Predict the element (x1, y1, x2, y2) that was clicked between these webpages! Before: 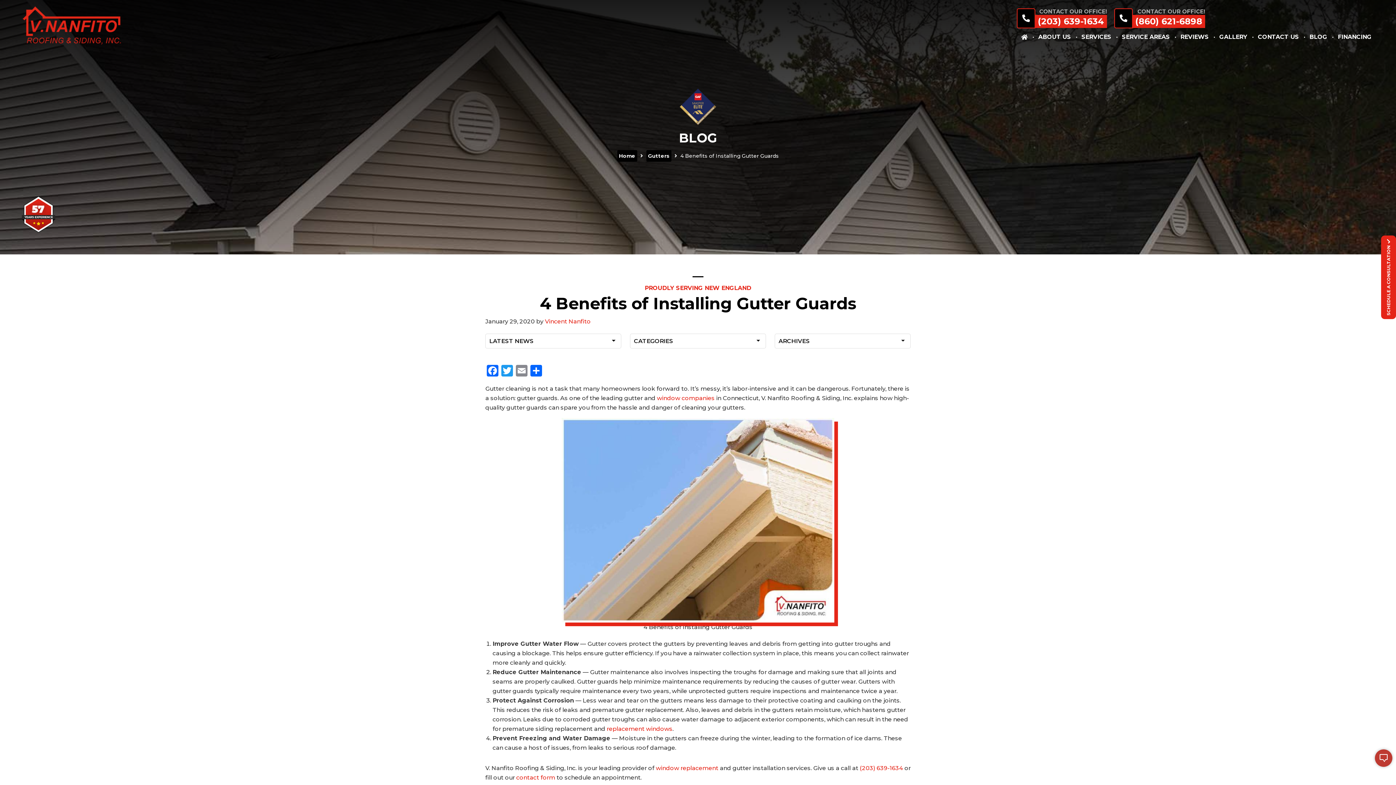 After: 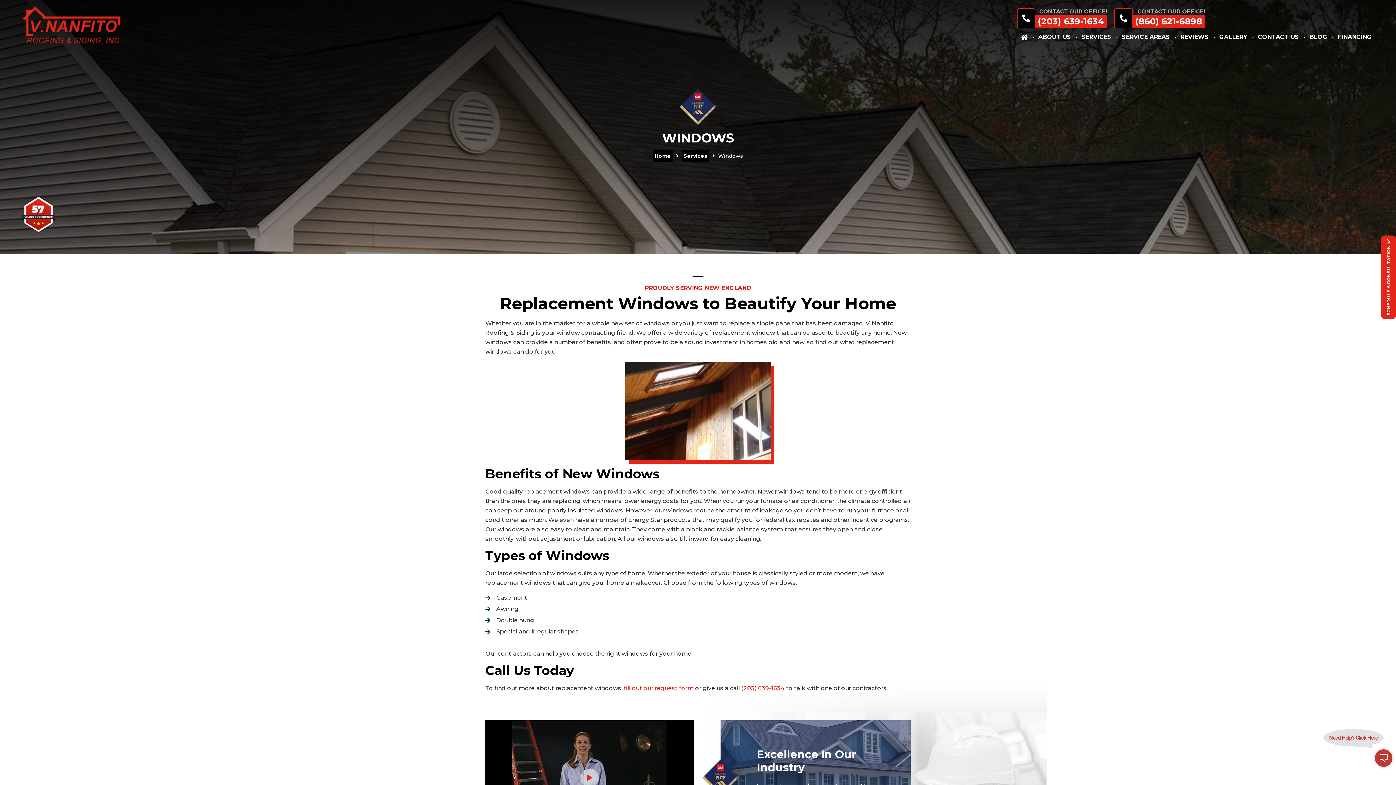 Action: label: window replacement bbox: (656, 765, 718, 772)